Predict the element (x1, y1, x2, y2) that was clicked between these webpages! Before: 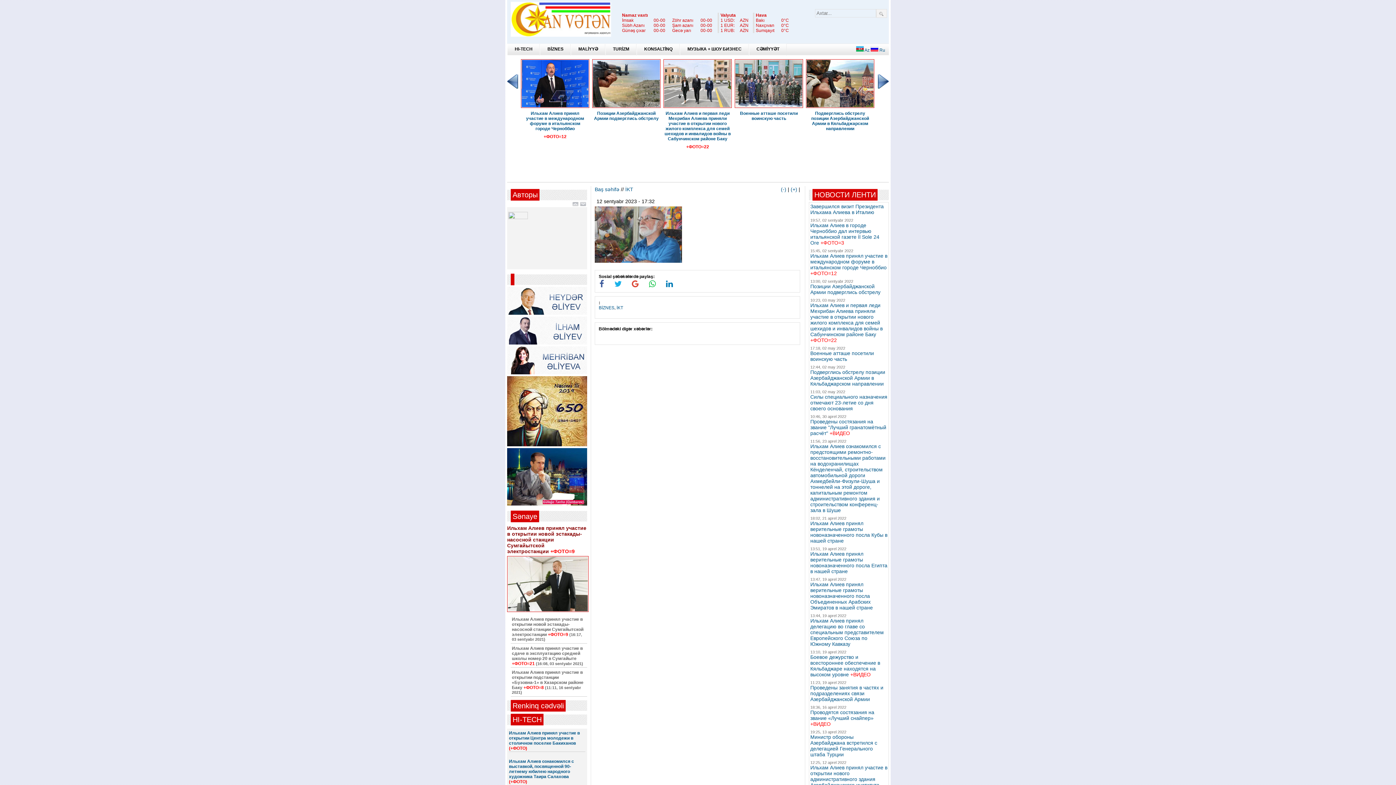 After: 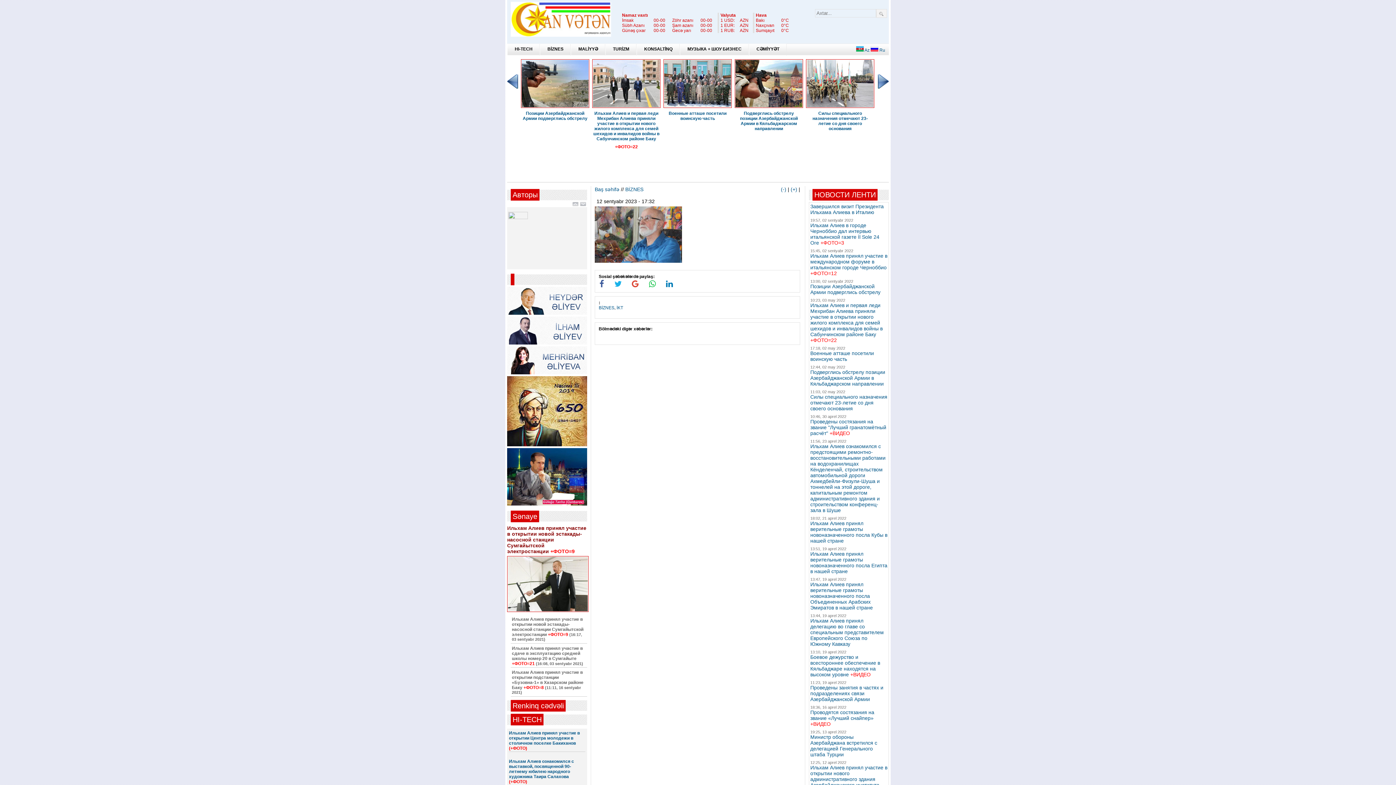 Action: bbox: (870, 47, 885, 52) label:  Ru